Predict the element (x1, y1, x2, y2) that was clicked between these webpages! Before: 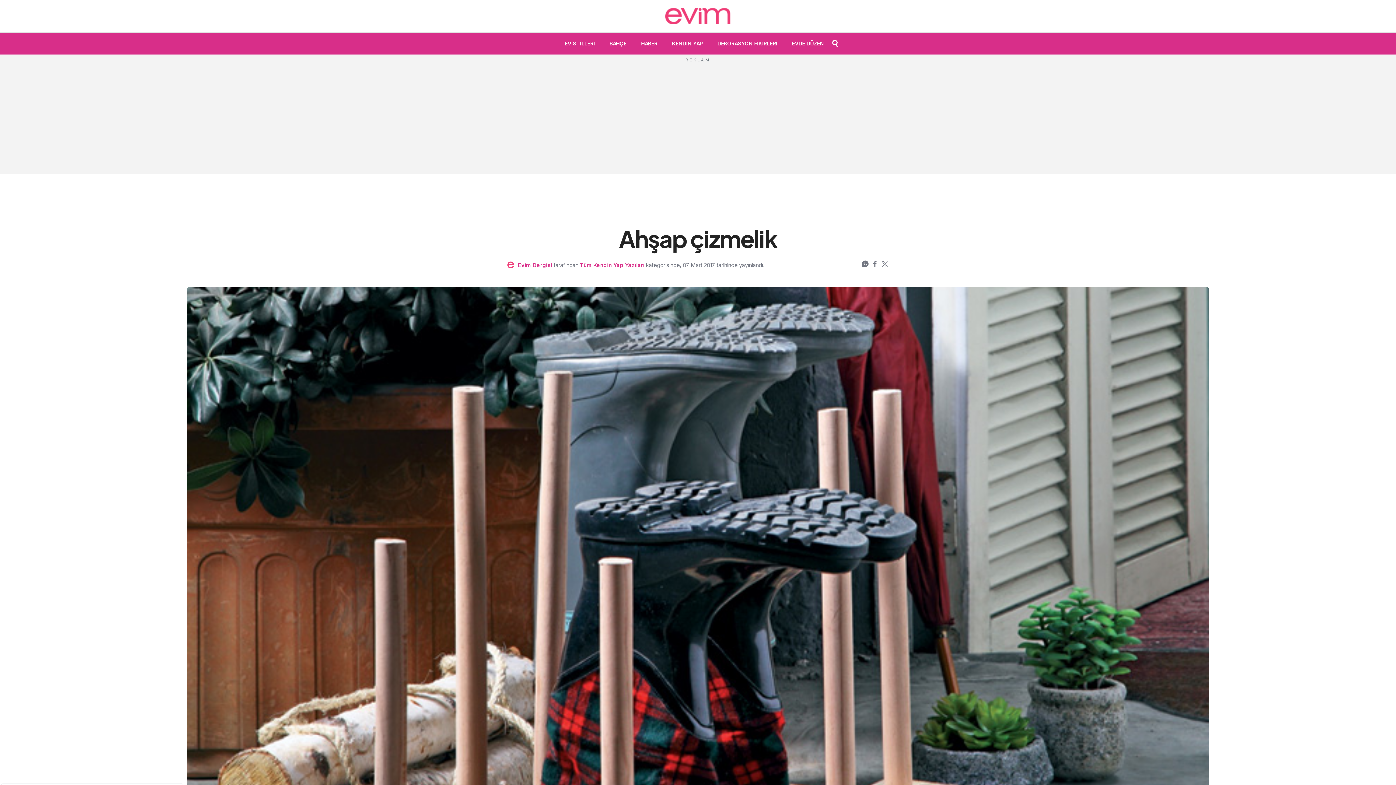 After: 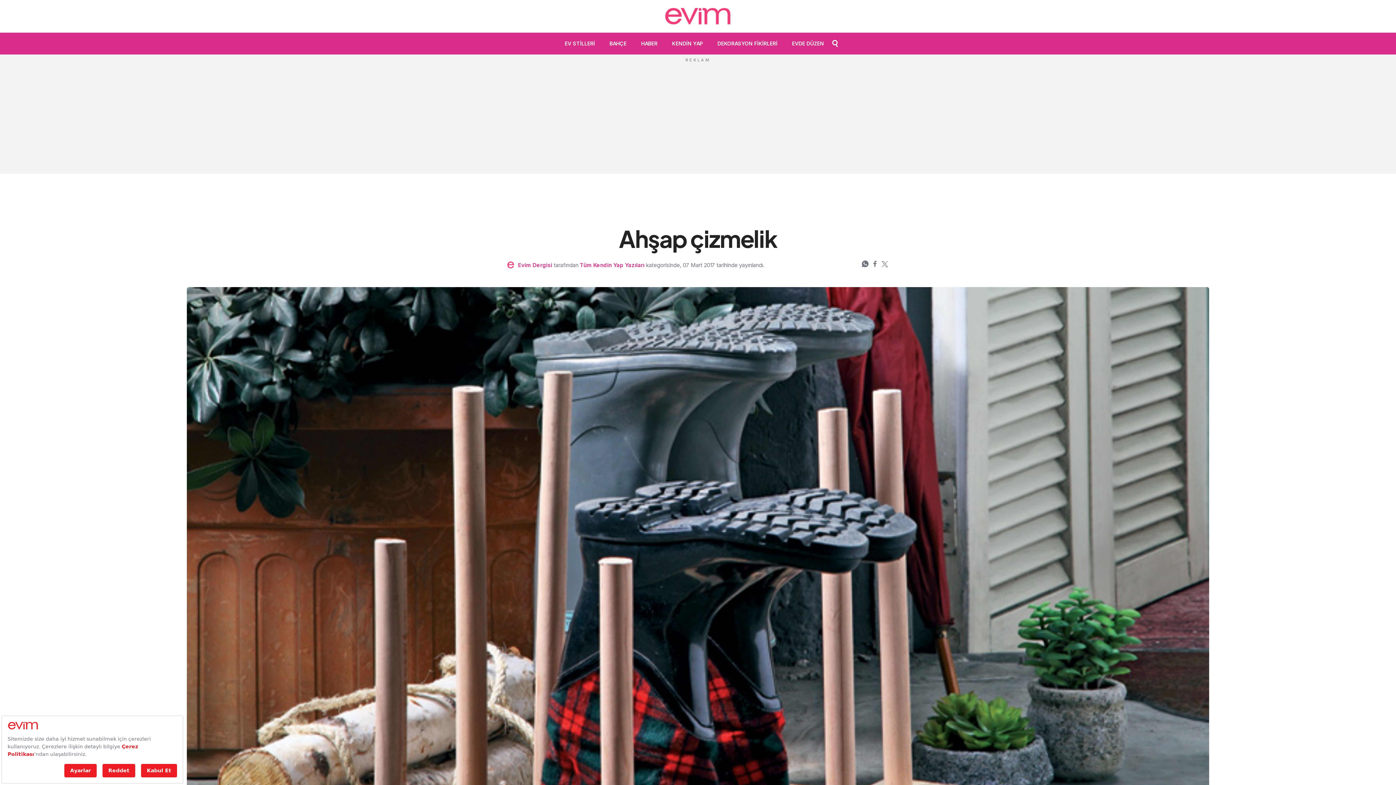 Action: bbox: (862, 259, 870, 267)